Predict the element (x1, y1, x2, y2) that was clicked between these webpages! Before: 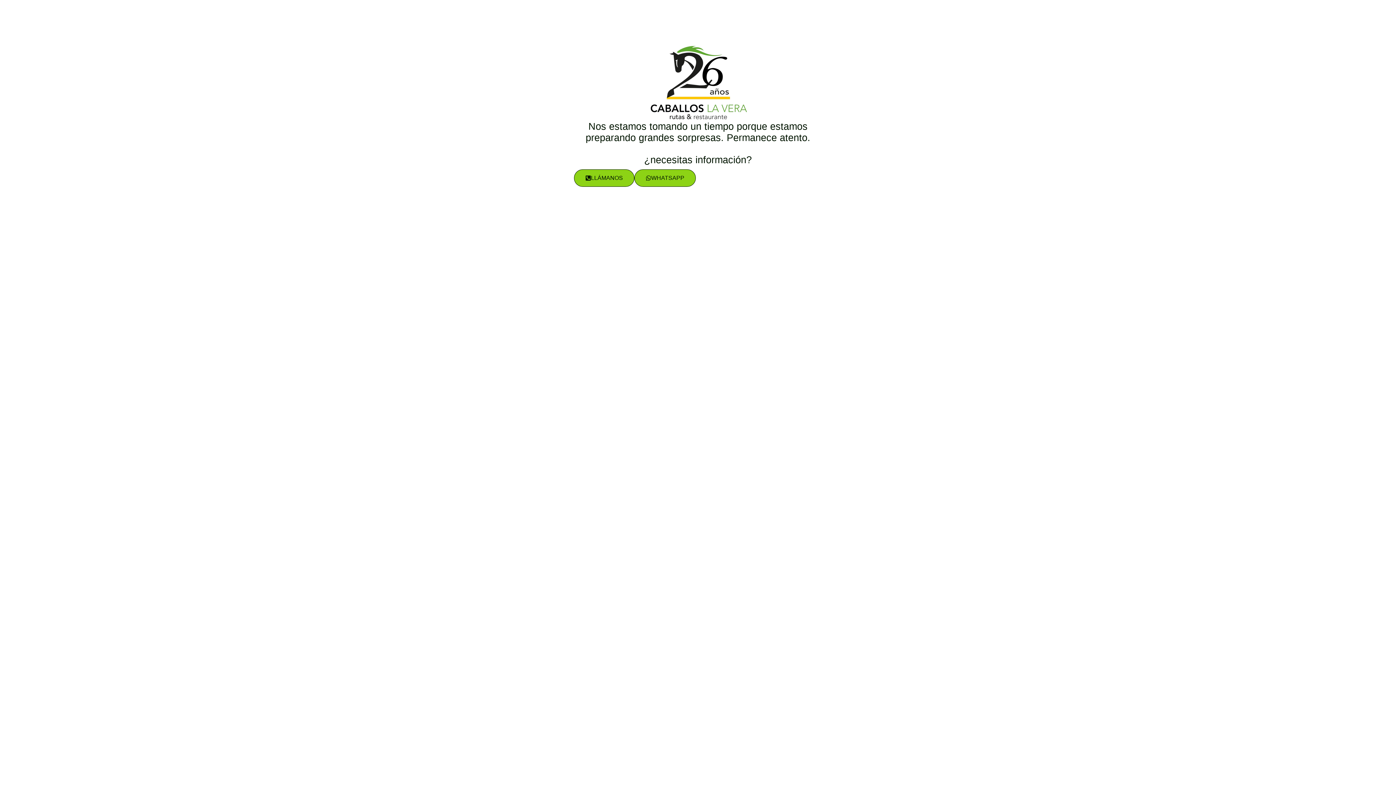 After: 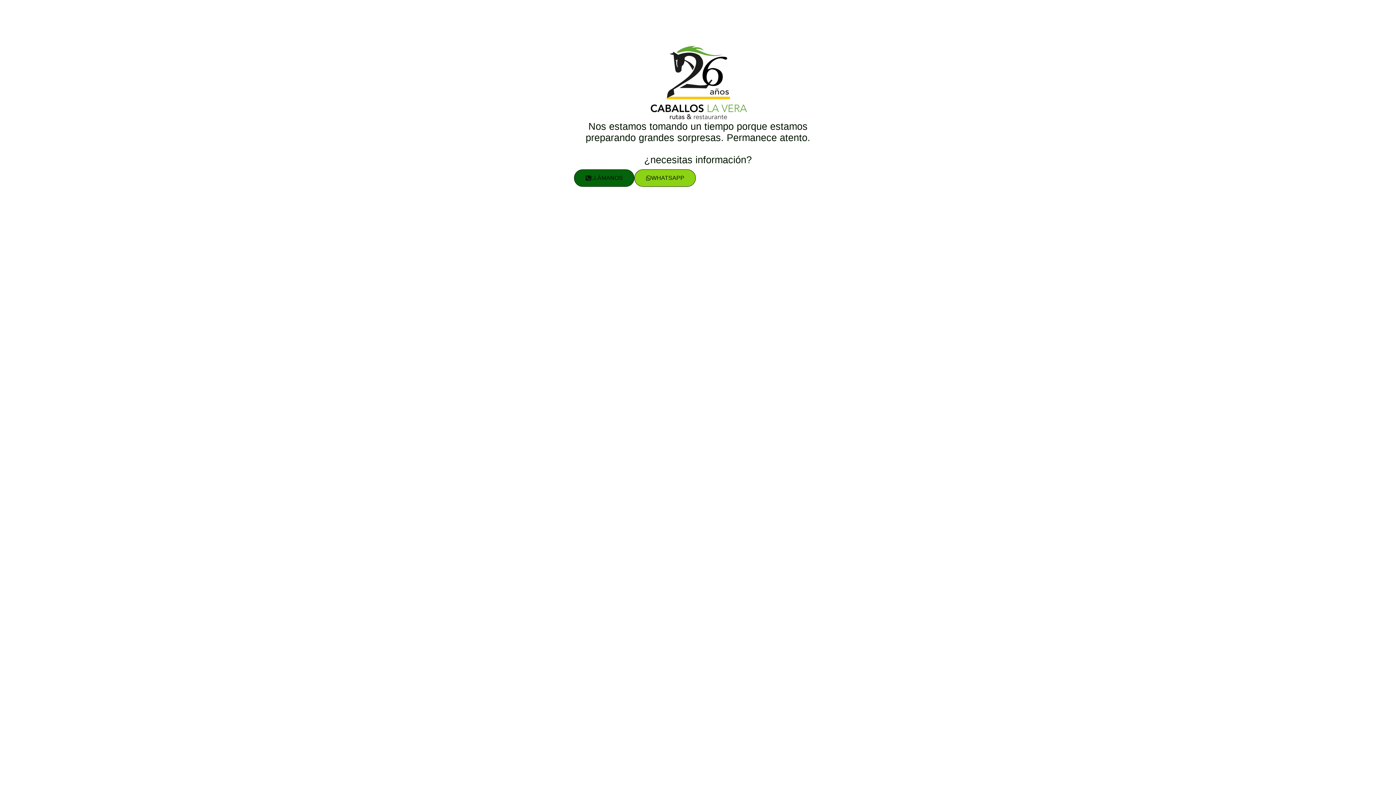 Action: bbox: (574, 169, 634, 186) label: LLÁMANOS